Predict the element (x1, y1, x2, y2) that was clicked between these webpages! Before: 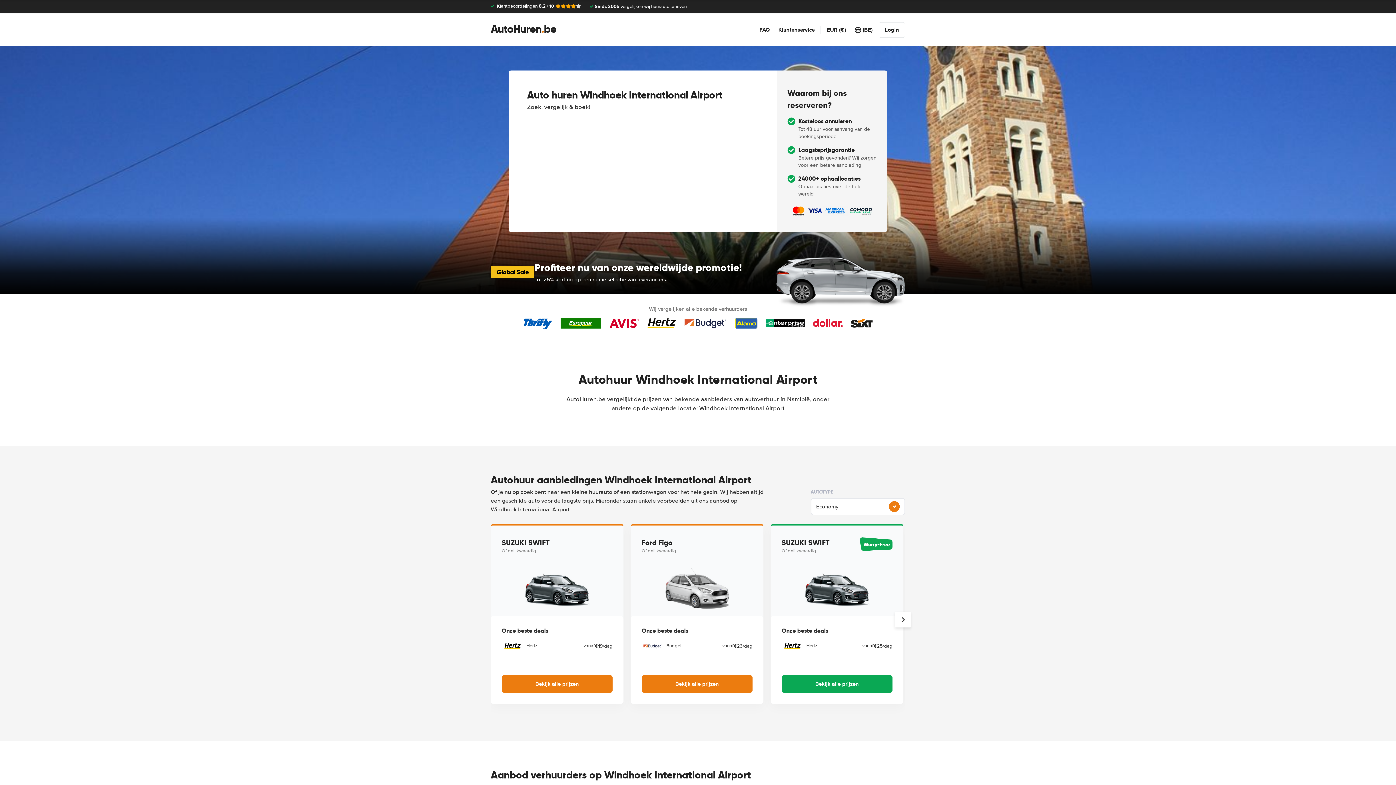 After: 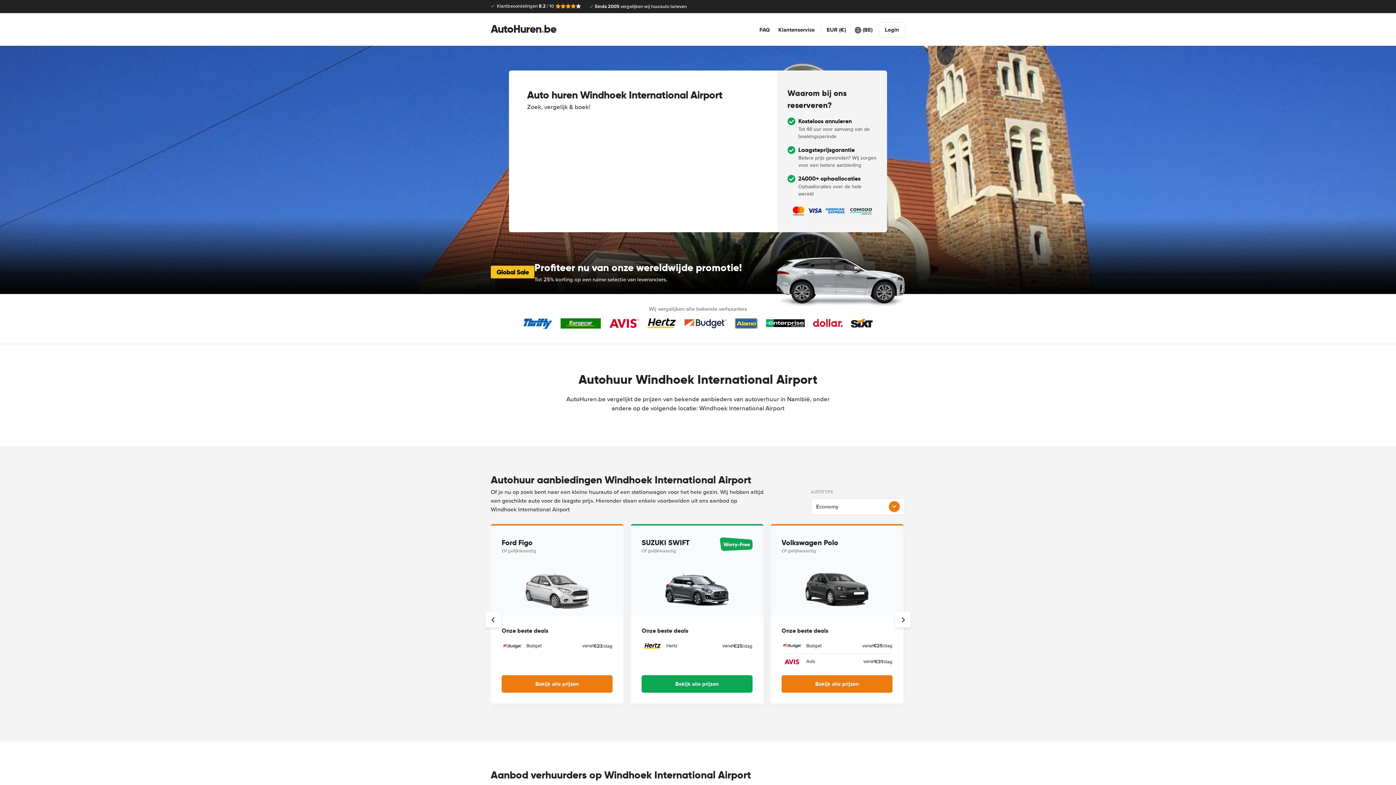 Action: bbox: (895, 612, 910, 627)